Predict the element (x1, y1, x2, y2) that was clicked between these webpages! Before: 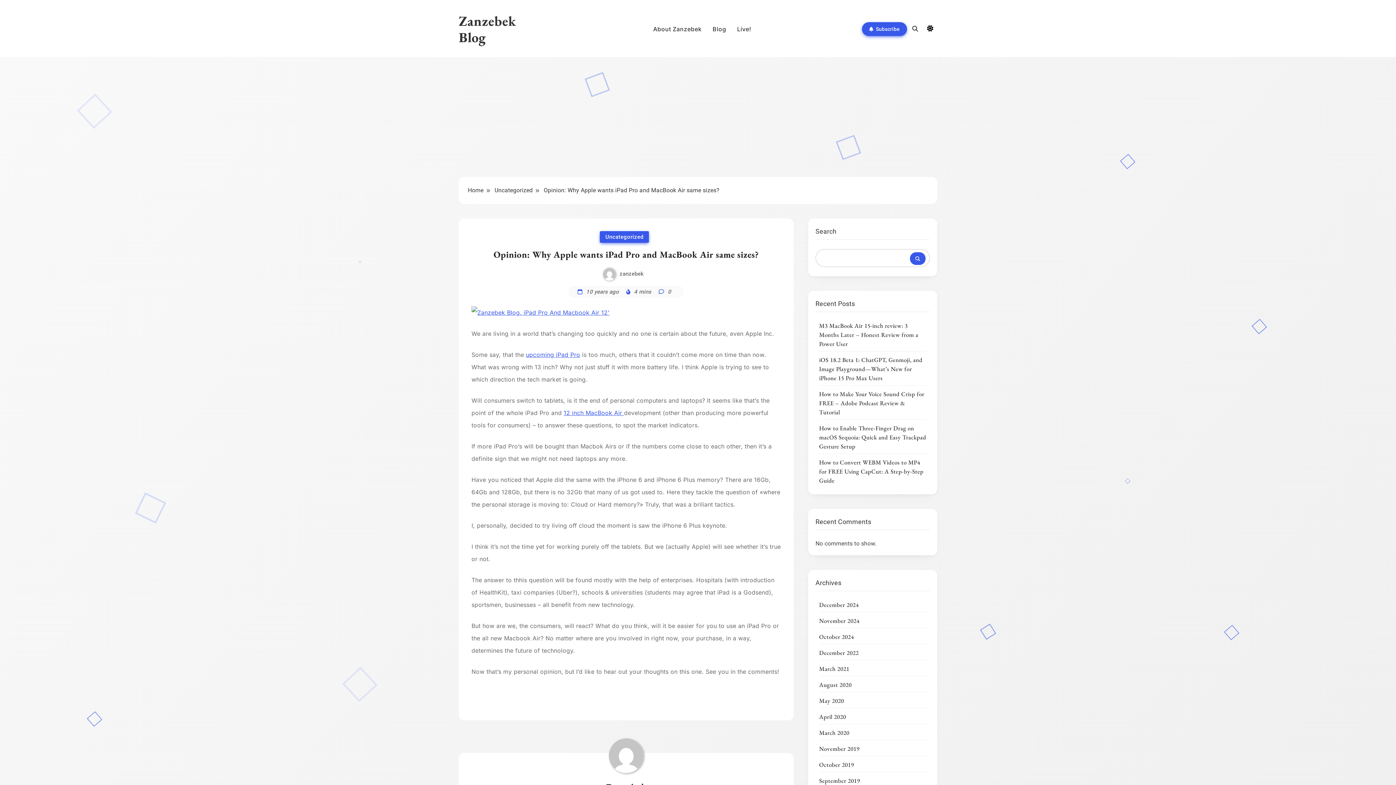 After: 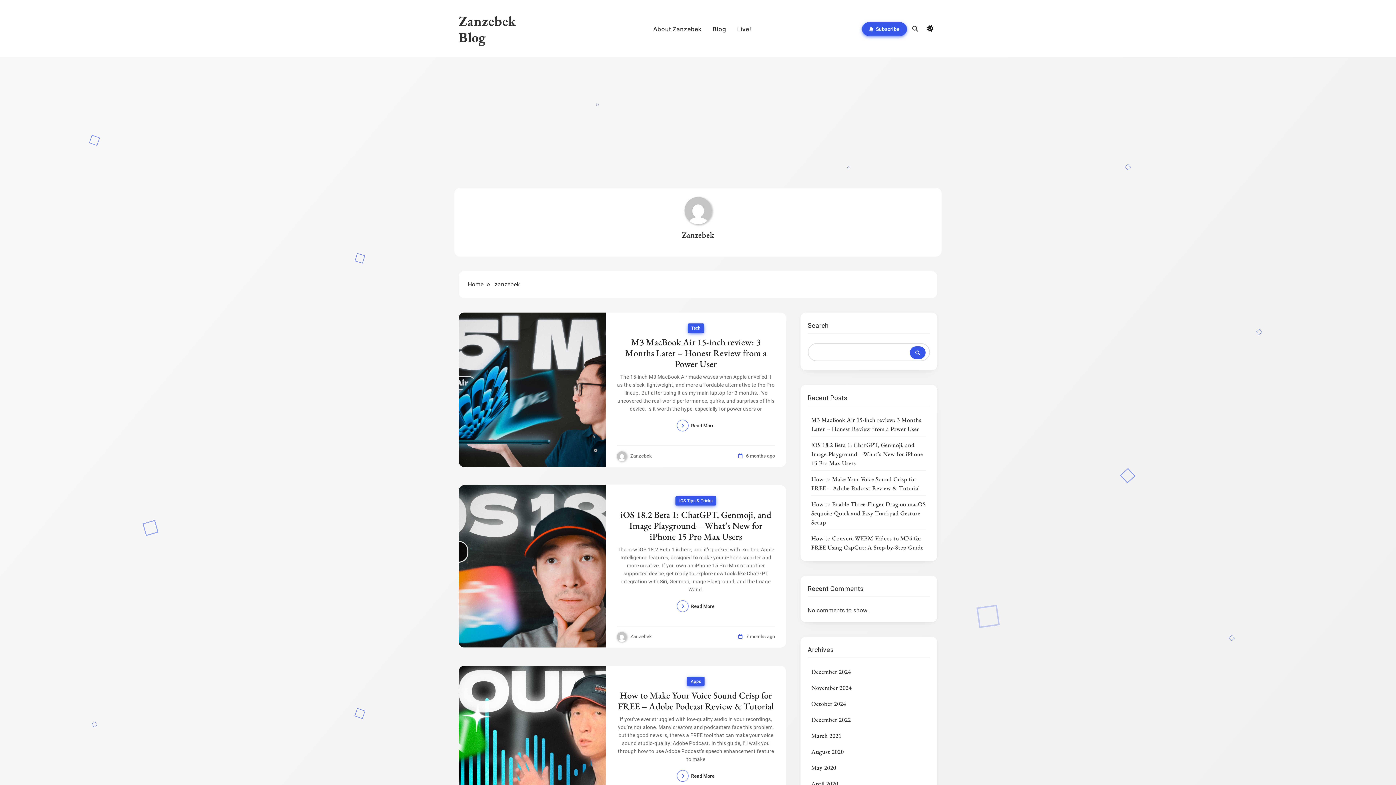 Action: bbox: (619, 270, 643, 277) label: zanzebek